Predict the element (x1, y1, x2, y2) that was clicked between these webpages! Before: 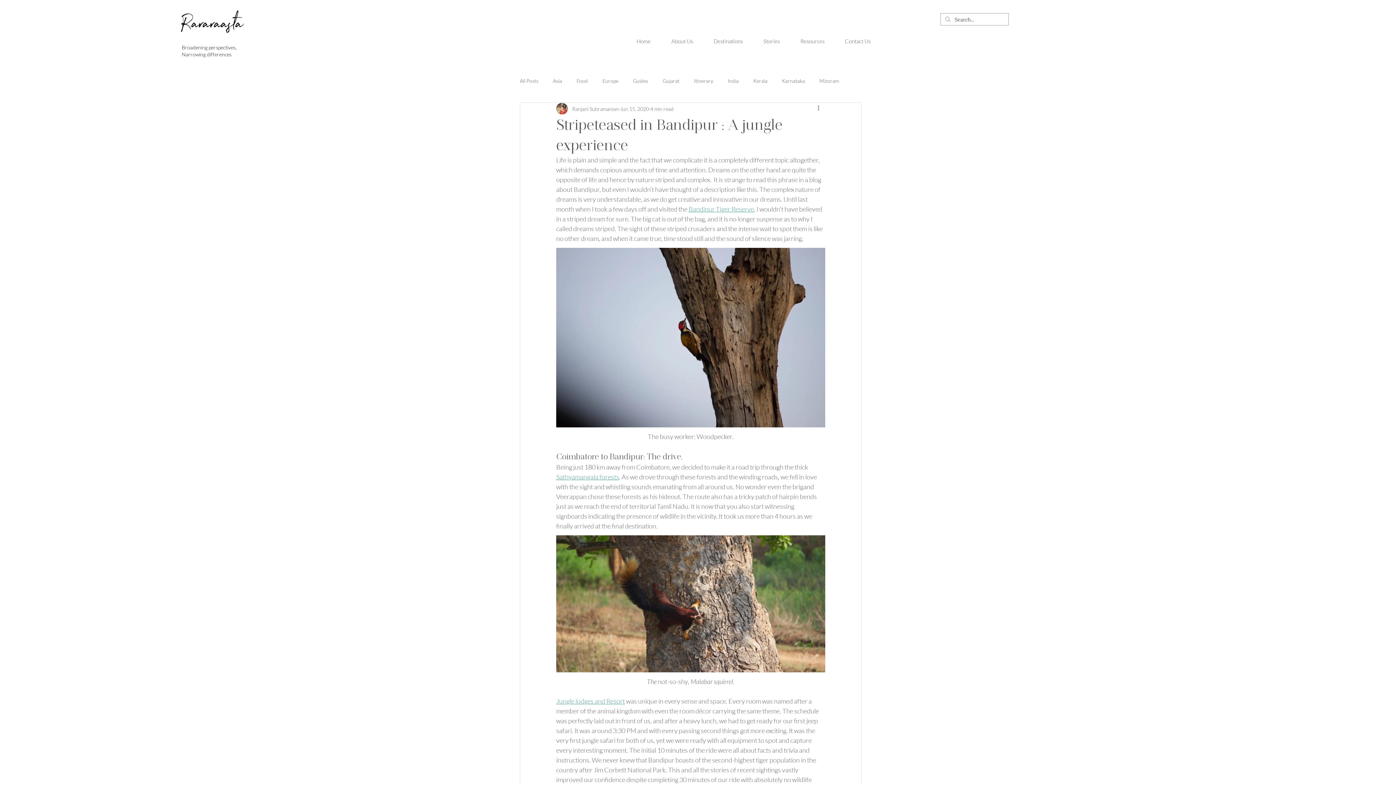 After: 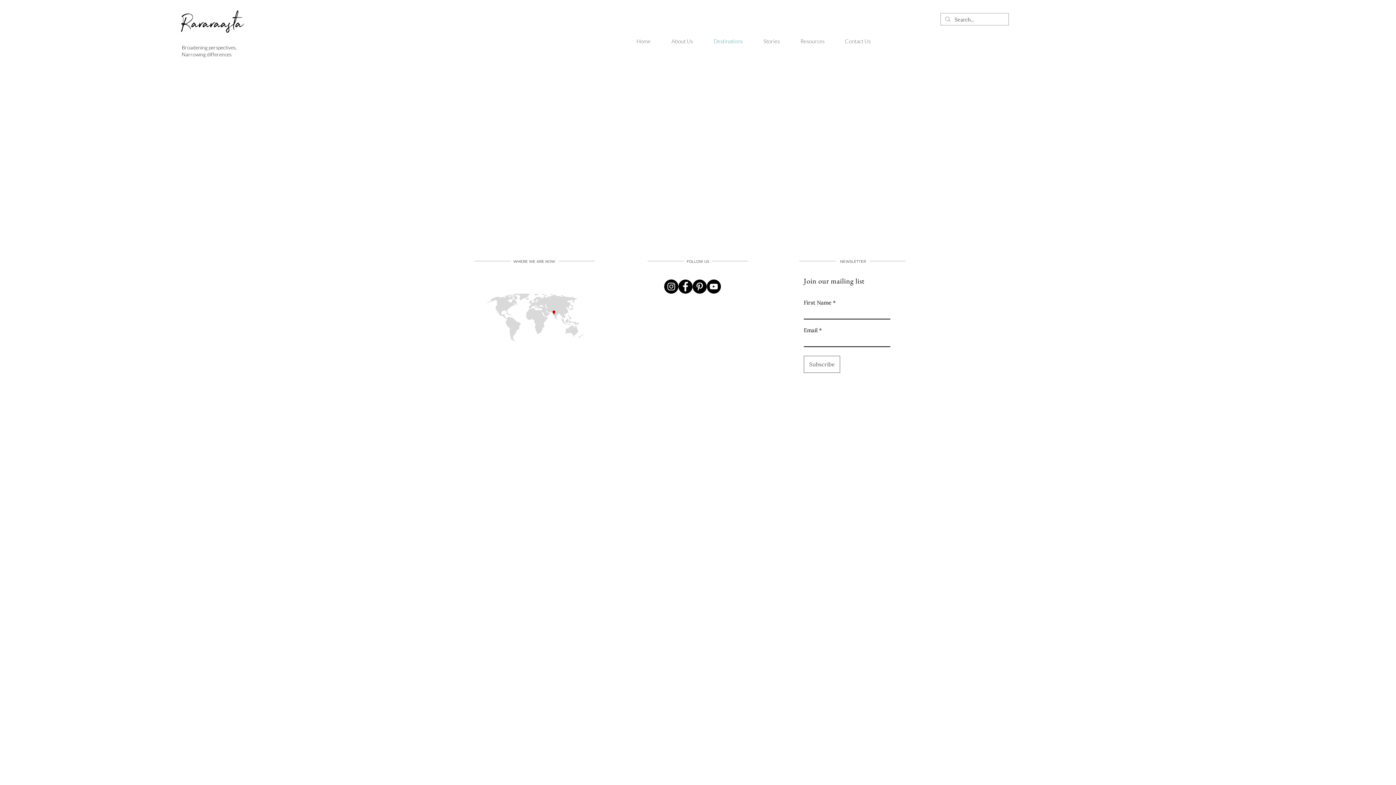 Action: label: Destinations bbox: (698, 34, 748, 48)